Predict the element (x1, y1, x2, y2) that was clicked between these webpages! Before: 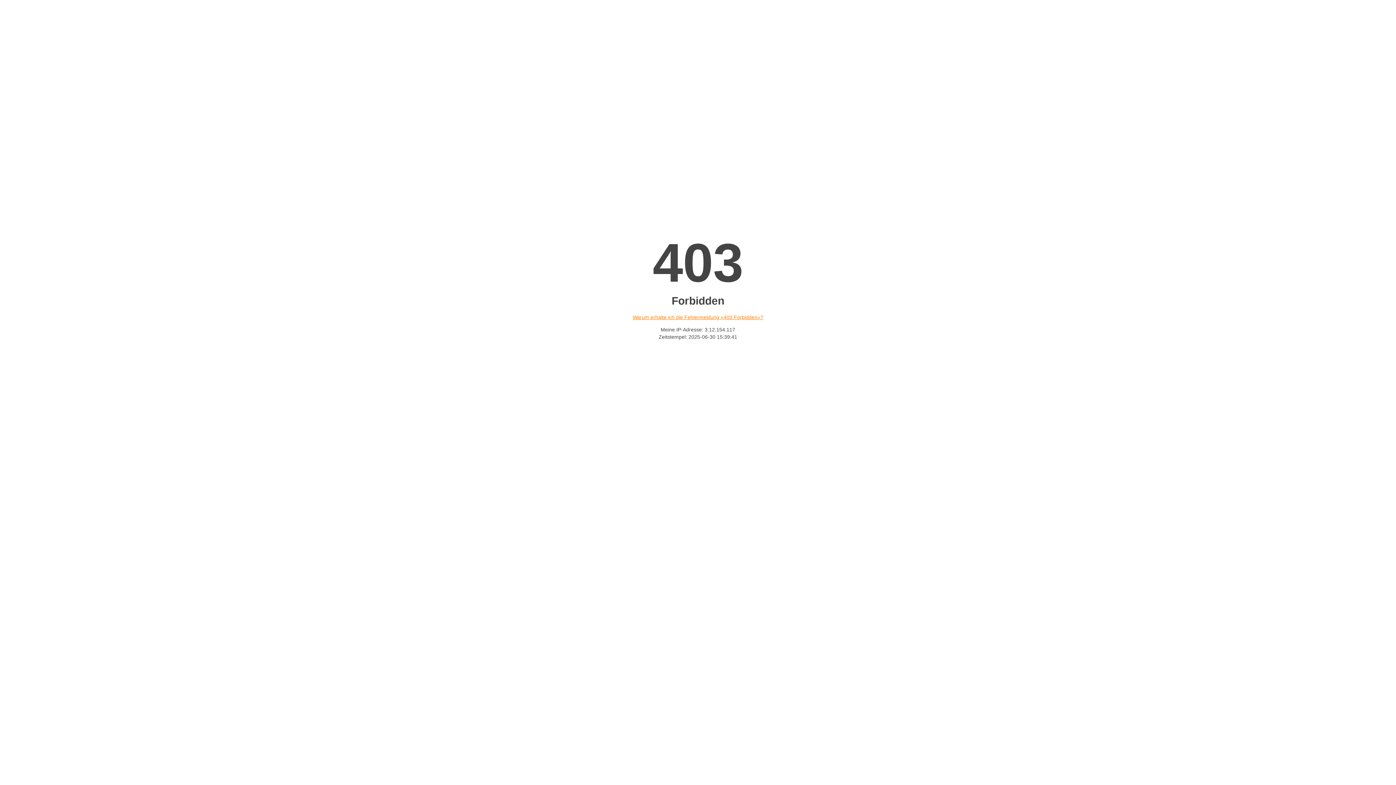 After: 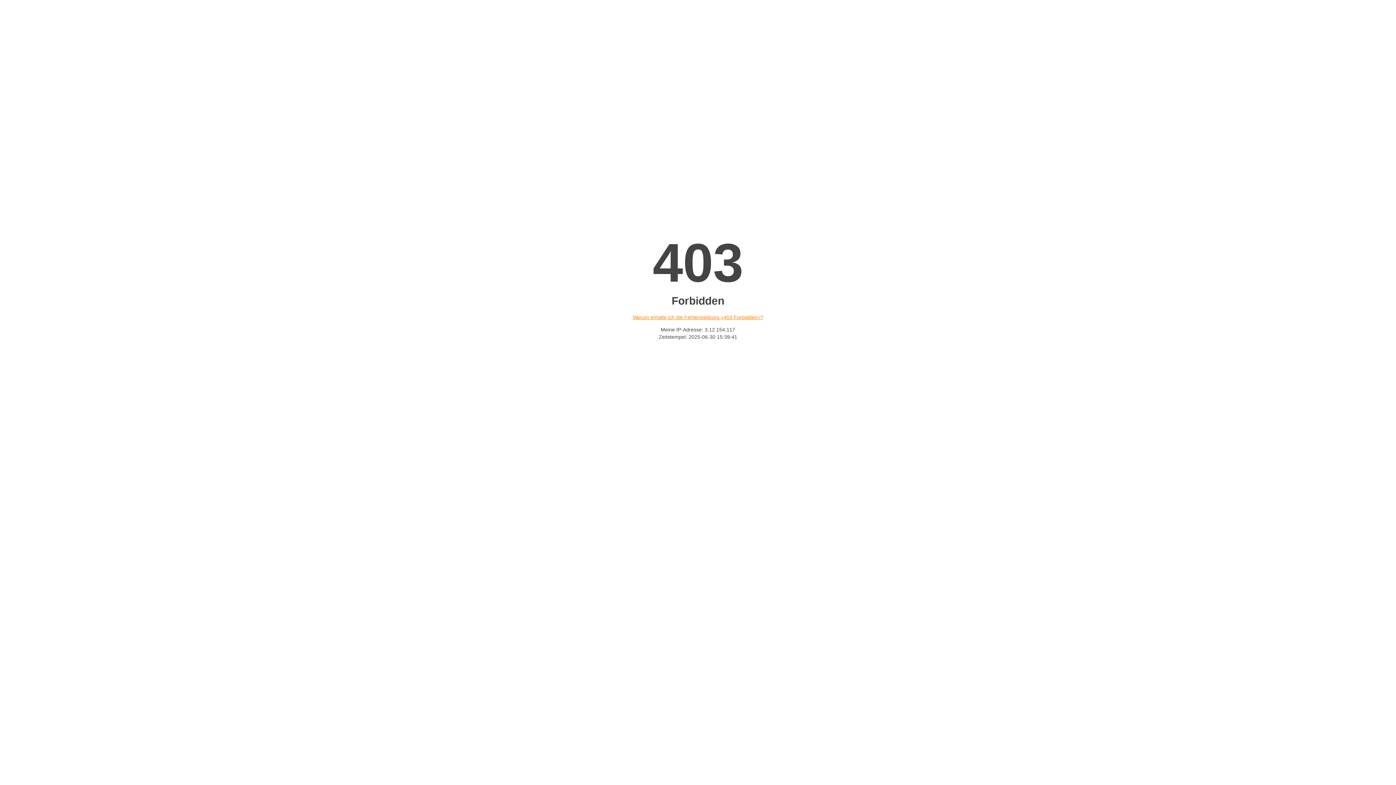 Action: label: Warum erhalte ich die Fehlermeldung «403 Forbidden»? bbox: (632, 314, 763, 320)